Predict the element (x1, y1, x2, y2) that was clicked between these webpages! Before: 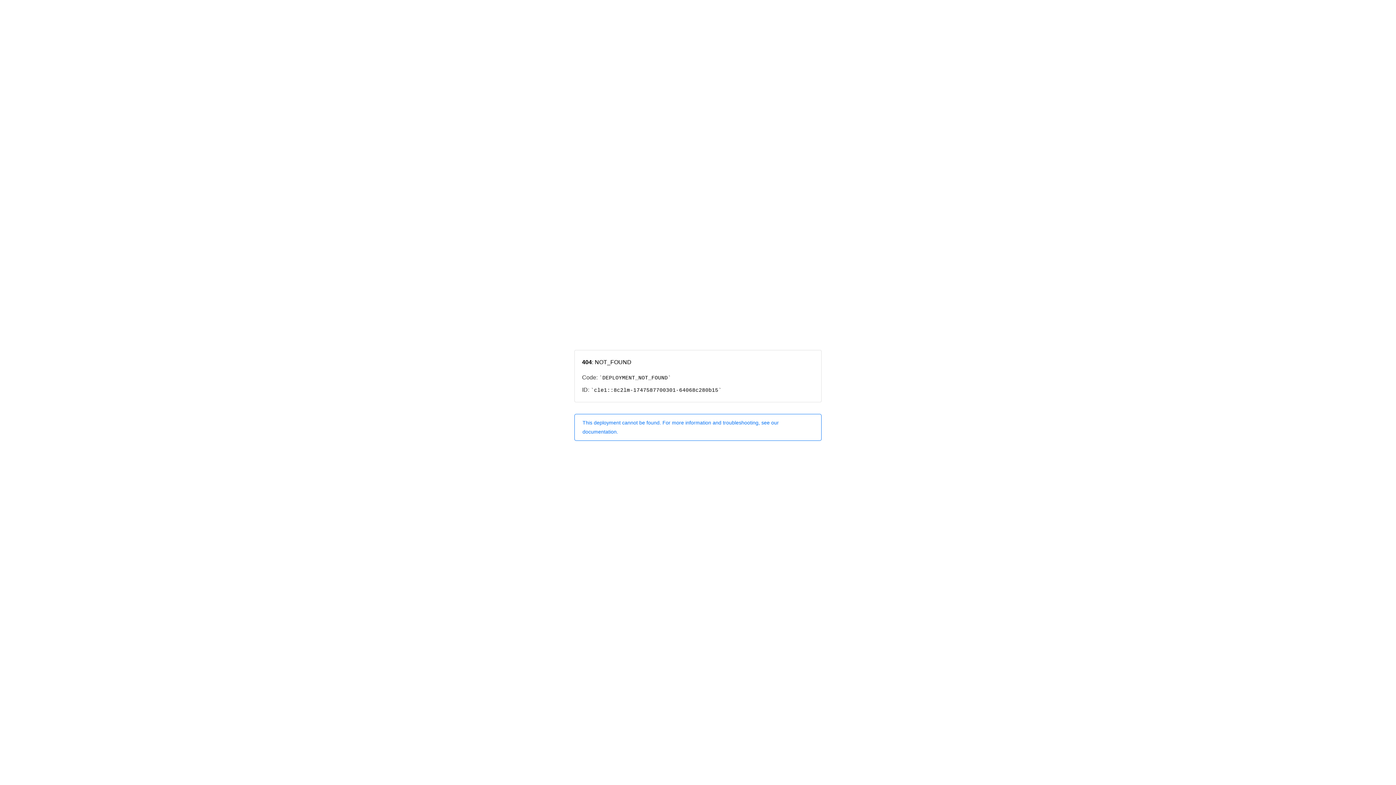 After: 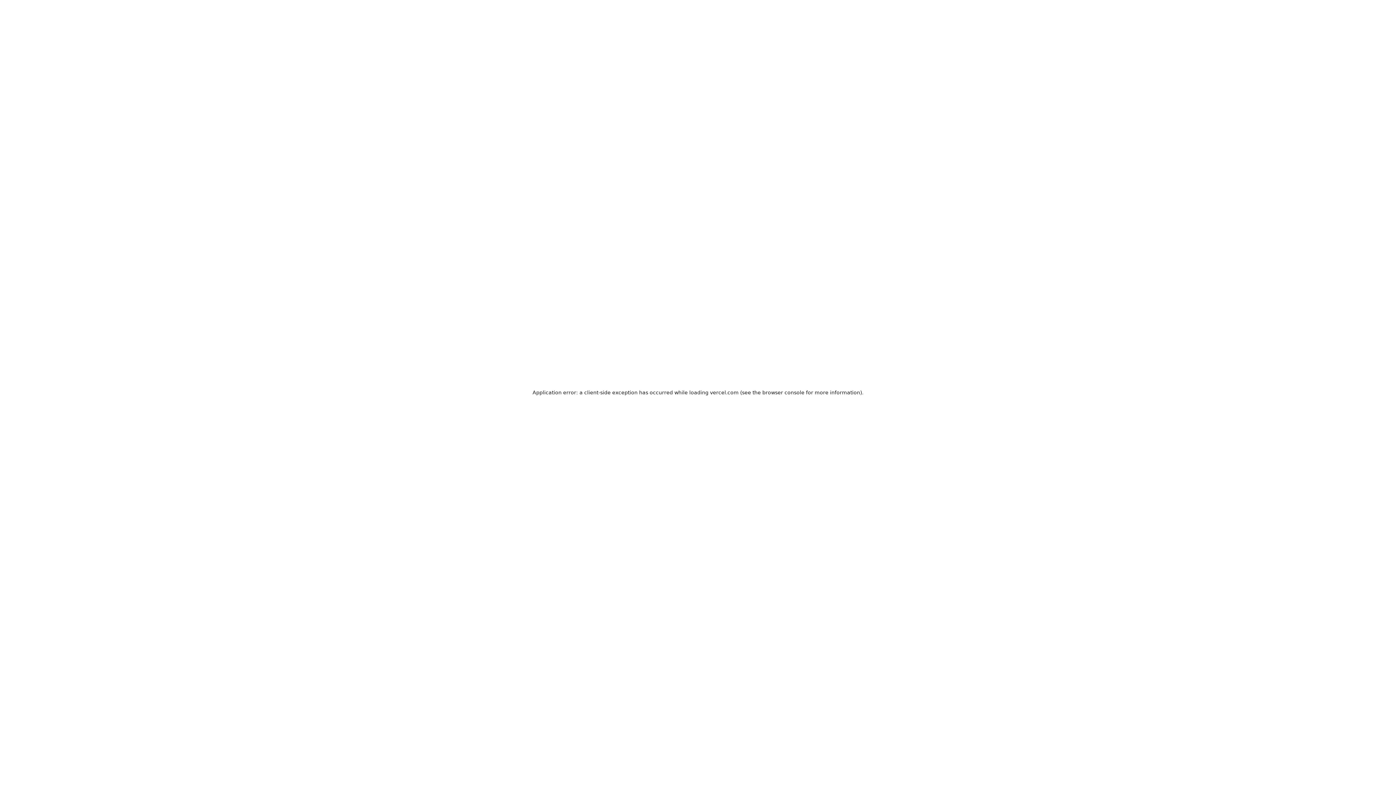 Action: bbox: (574, 414, 821, 440) label: This deployment cannot be found. For more information and troubleshooting, see our documentation.